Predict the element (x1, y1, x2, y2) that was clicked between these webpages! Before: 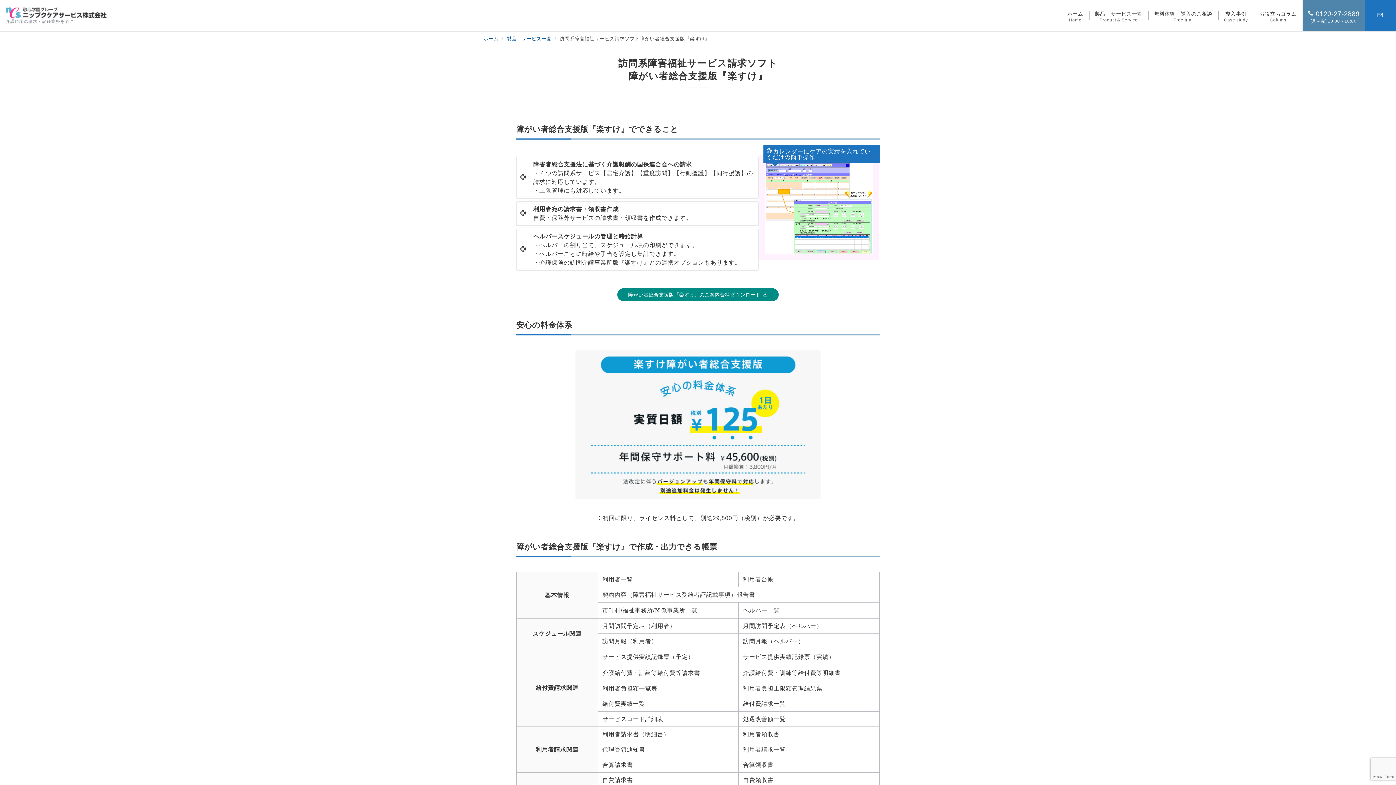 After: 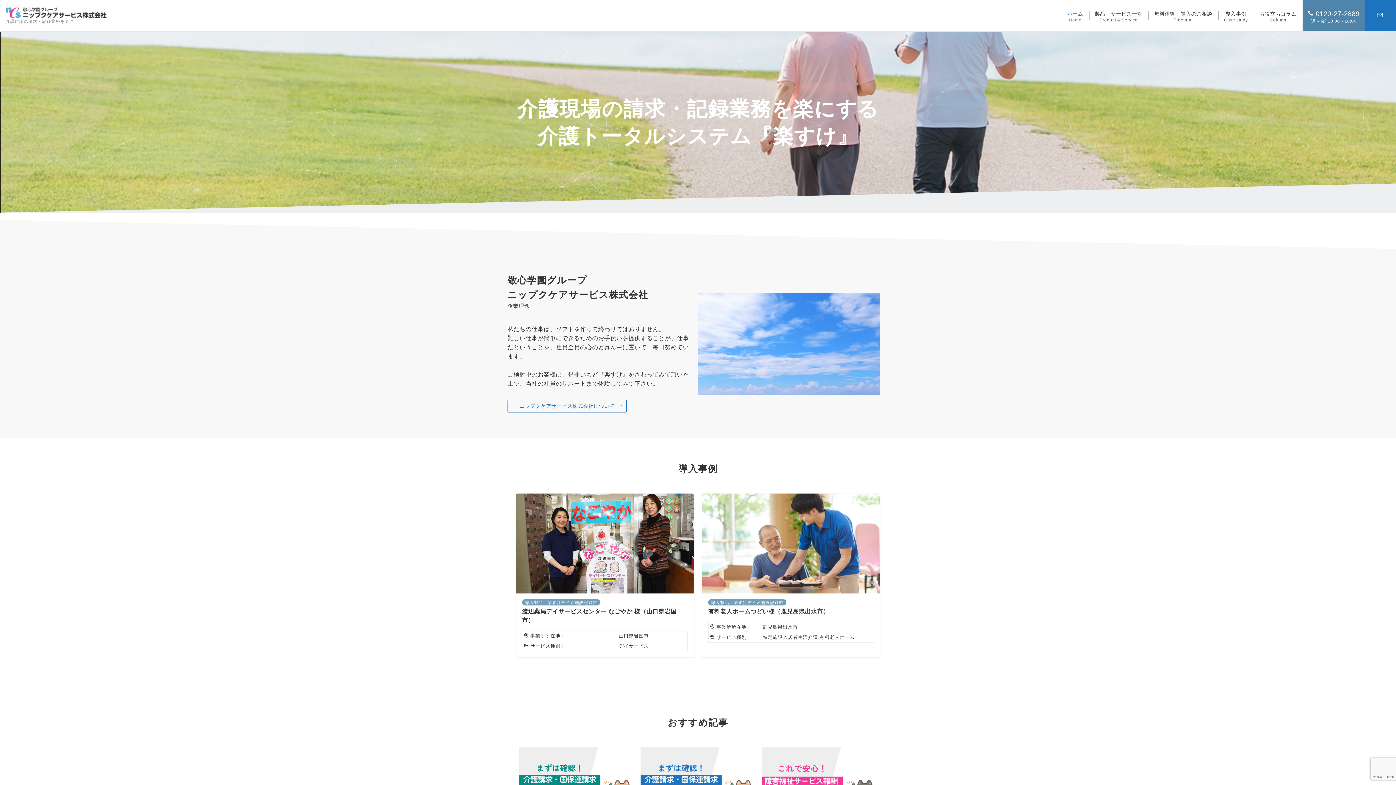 Action: bbox: (5, 7, 106, 18)